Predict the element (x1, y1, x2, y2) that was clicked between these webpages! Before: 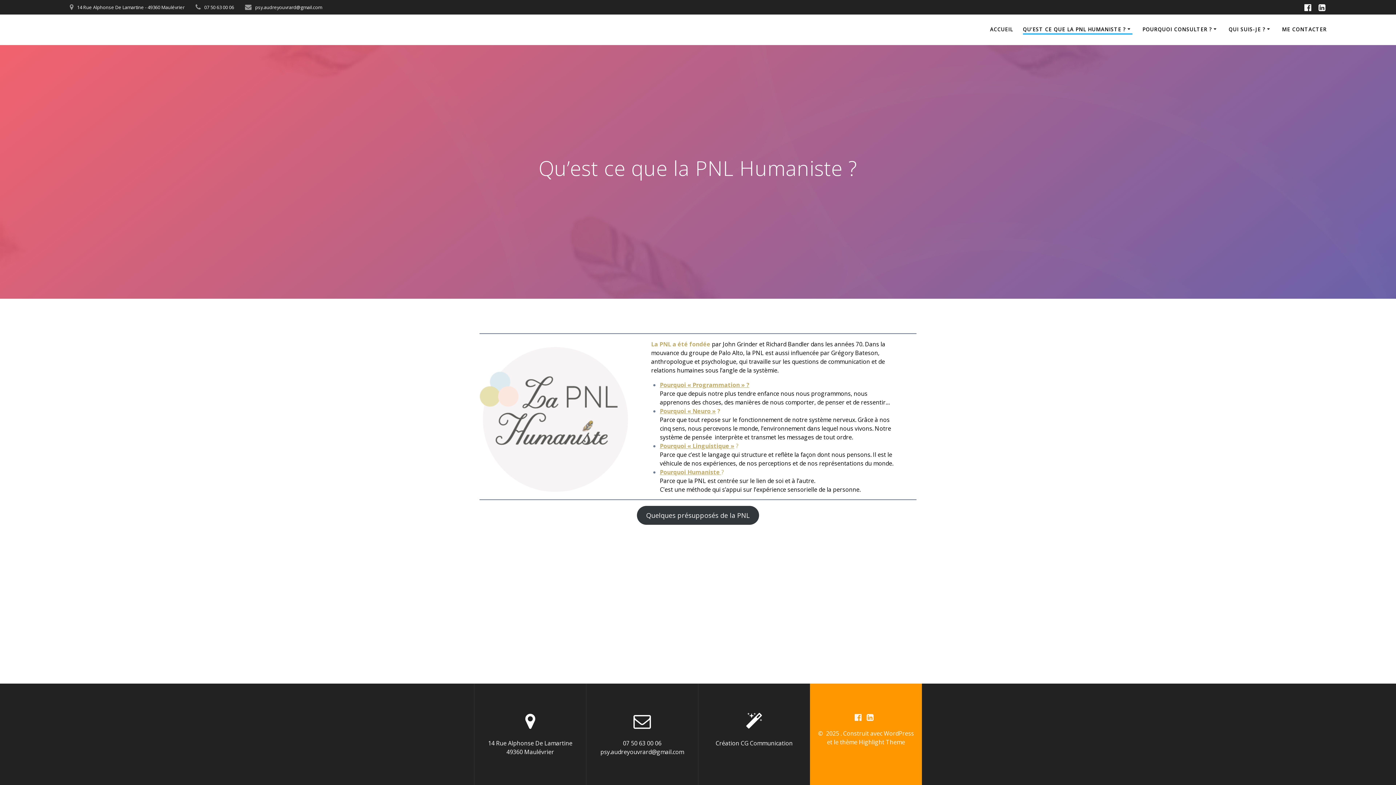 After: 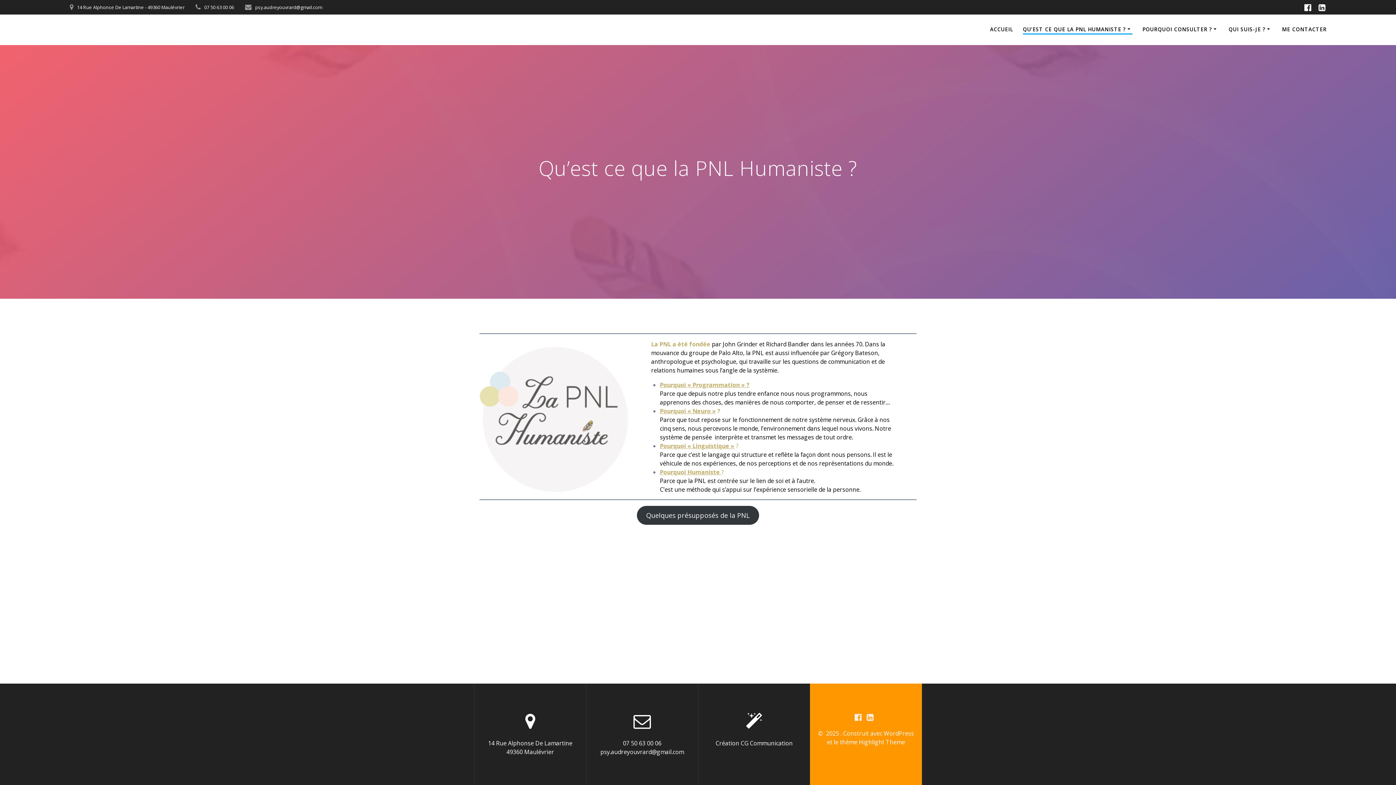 Action: bbox: (1315, 2, 1329, 12)